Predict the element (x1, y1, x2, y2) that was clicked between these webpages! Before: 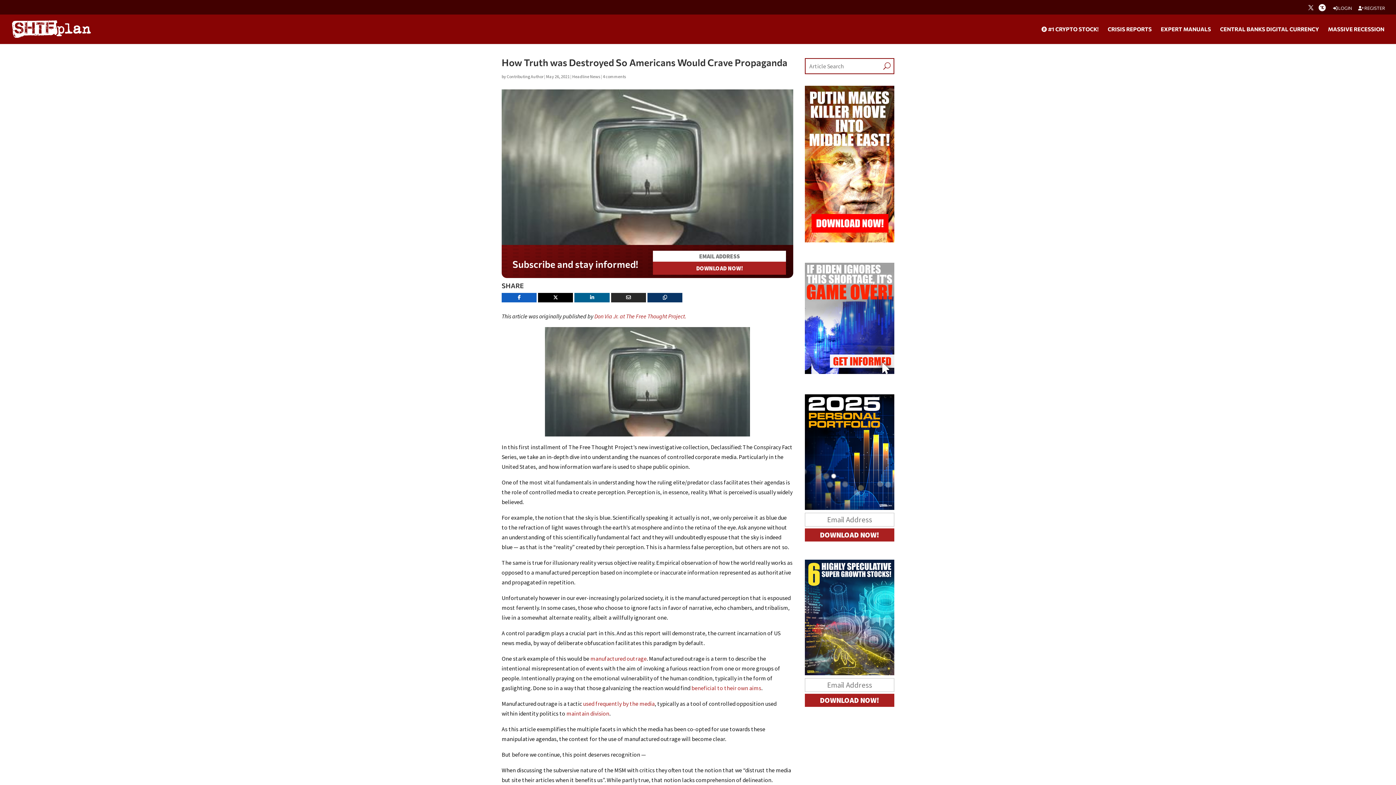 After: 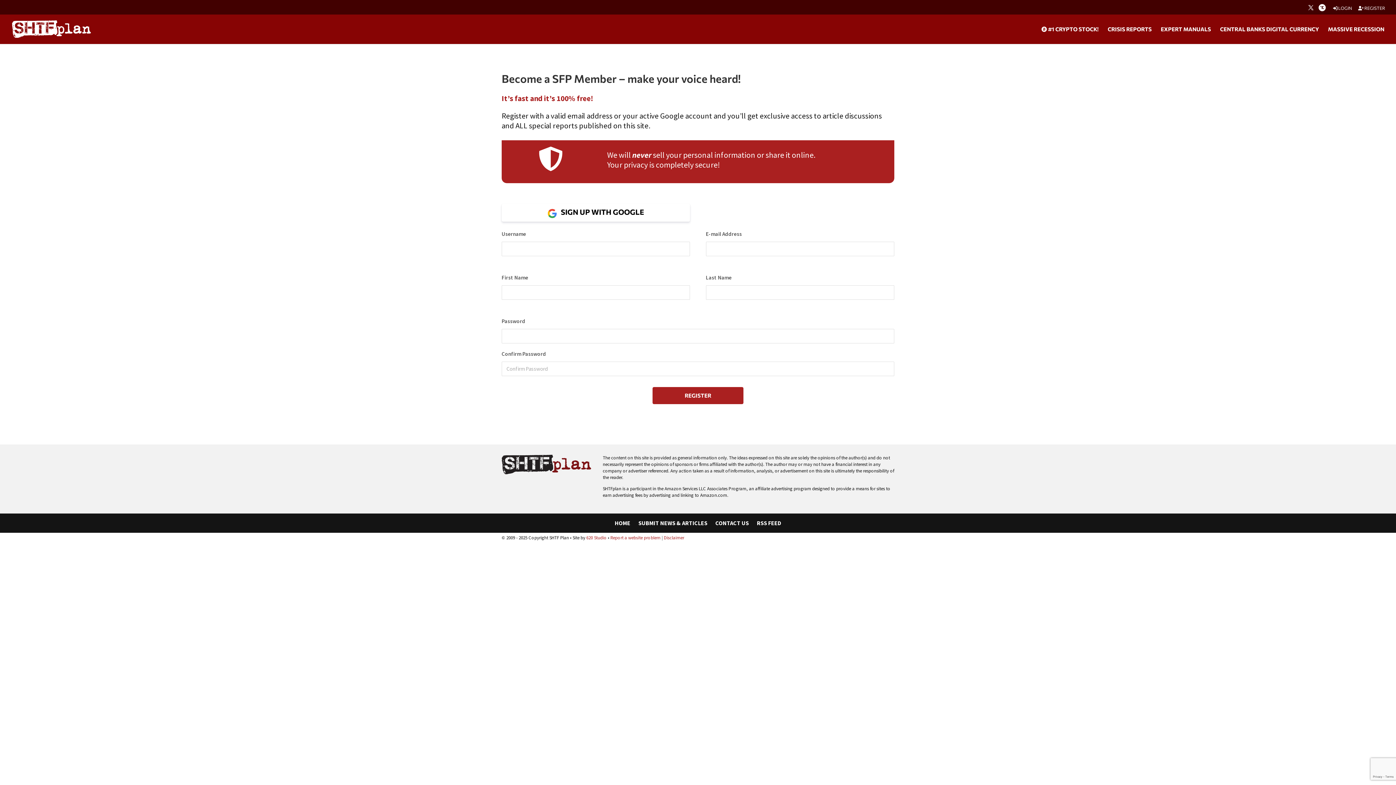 Action: label:  REGISTER bbox: (1358, 5, 1385, 13)